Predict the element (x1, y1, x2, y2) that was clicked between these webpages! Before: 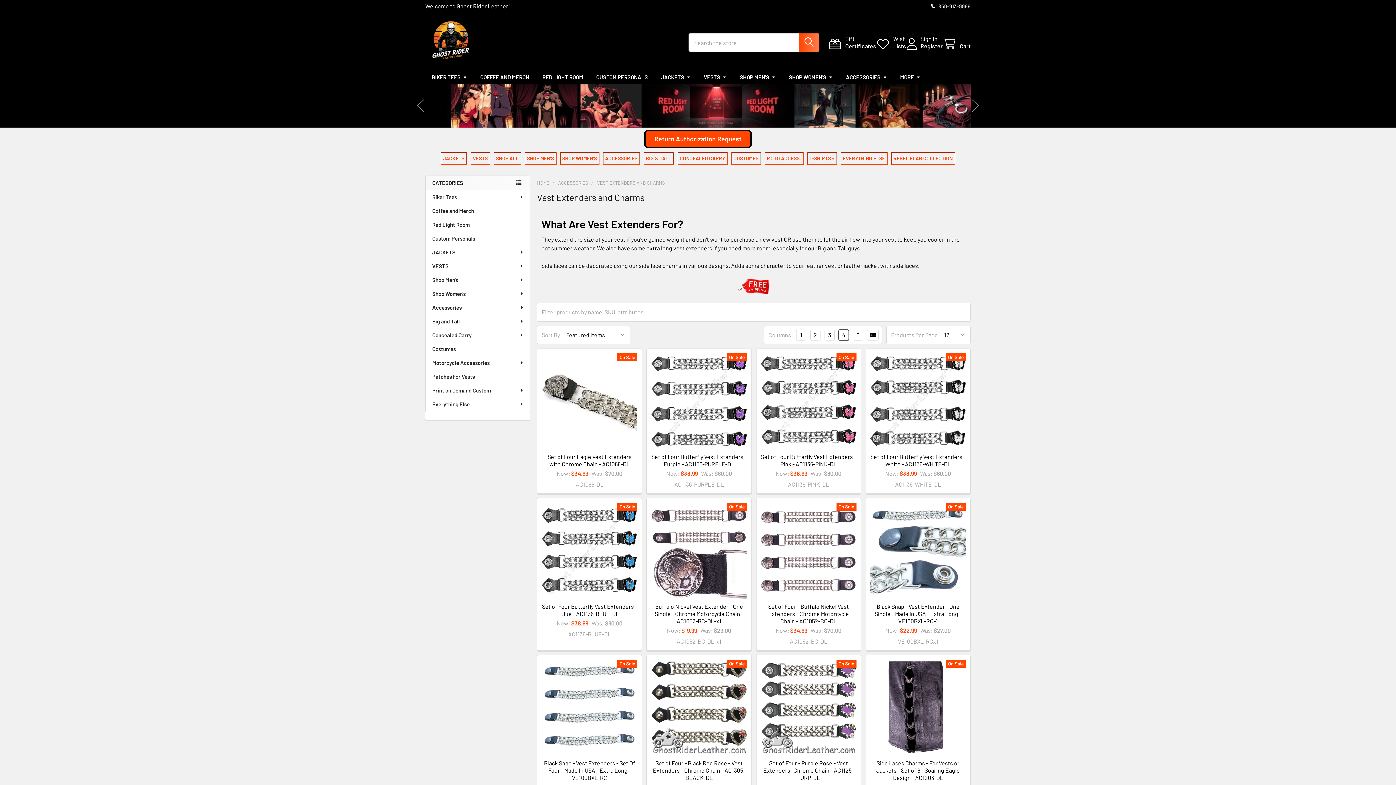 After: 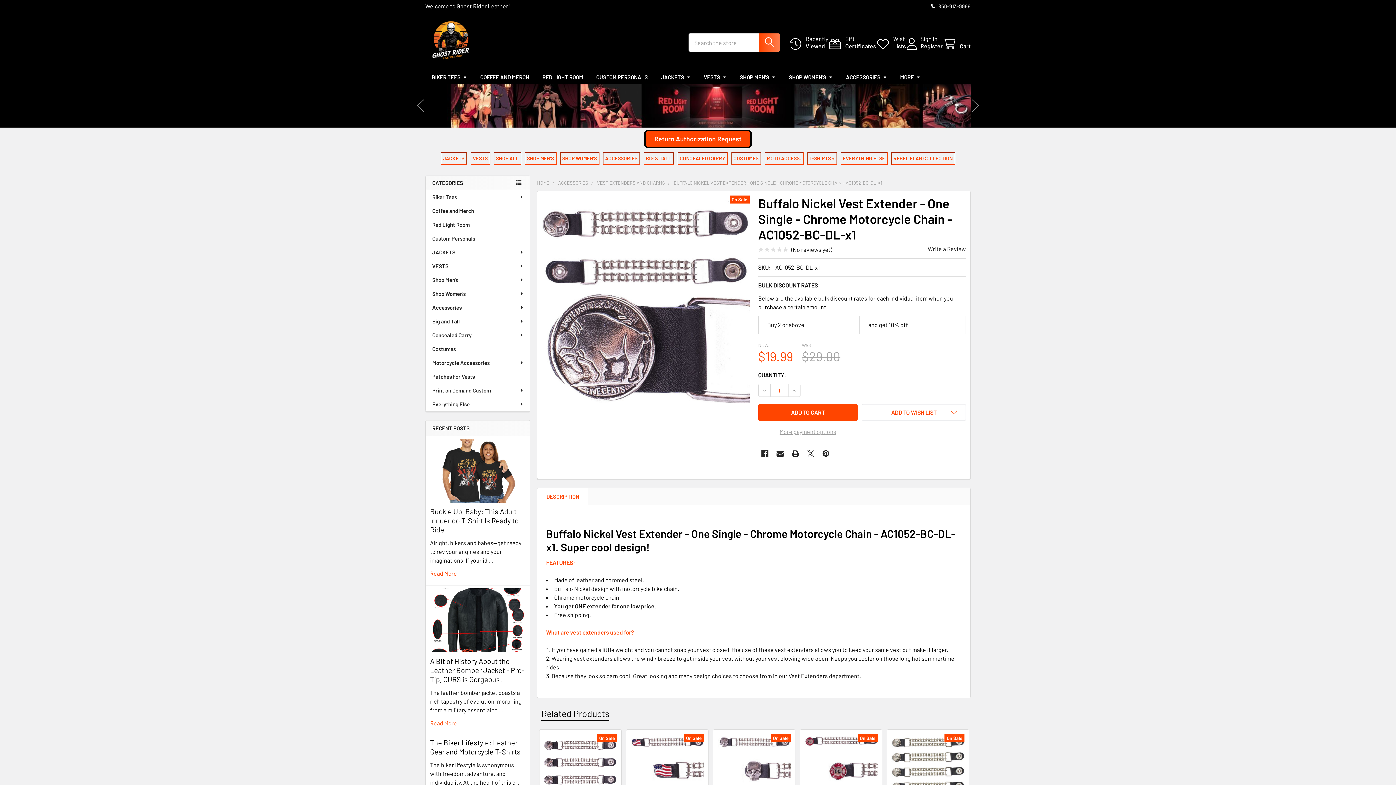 Action: bbox: (654, 603, 743, 624) label: Buffalo Nickel Vest Extender - One Single - Chrome Motorcycle Chain - AC1052-BC-DL-x1